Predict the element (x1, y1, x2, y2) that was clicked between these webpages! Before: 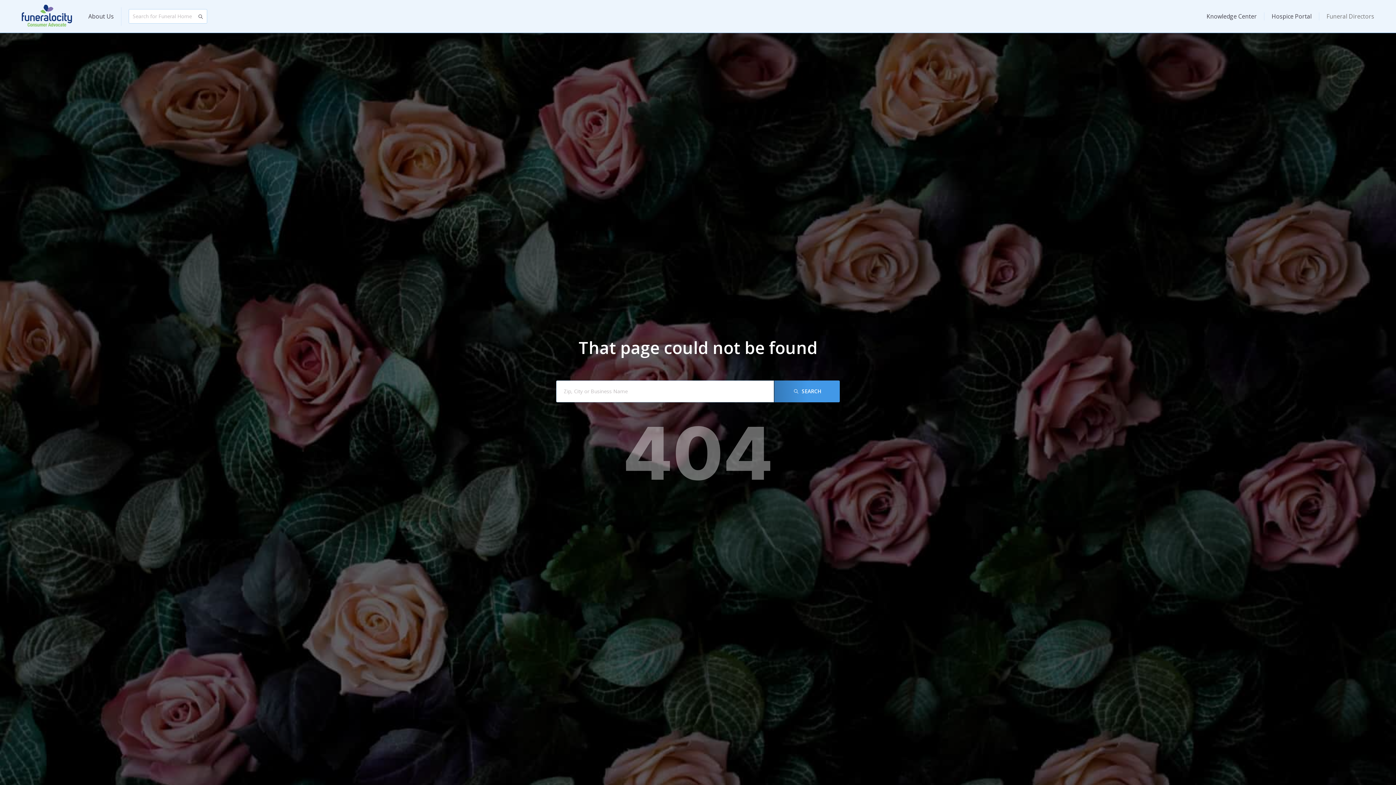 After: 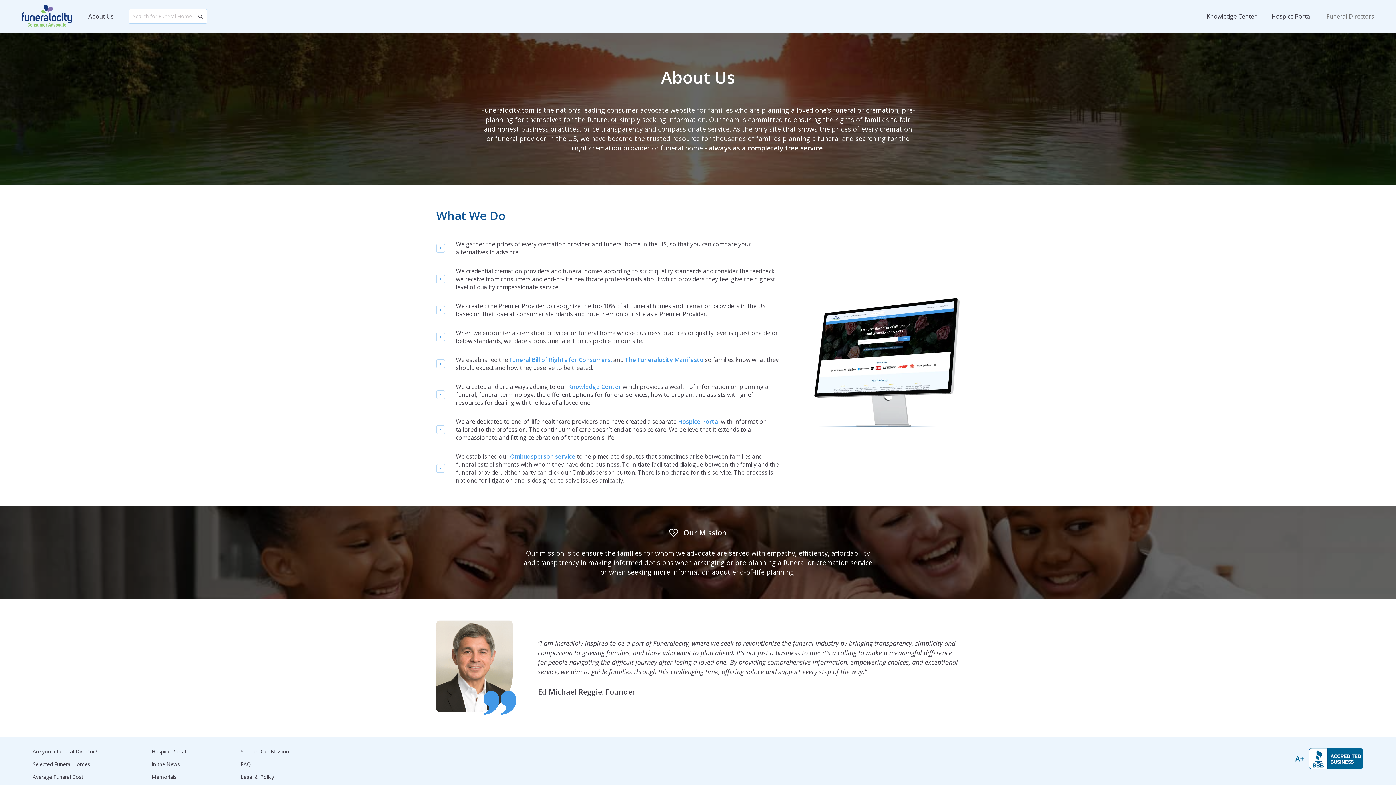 Action: bbox: (88, 12, 113, 20) label: About Us